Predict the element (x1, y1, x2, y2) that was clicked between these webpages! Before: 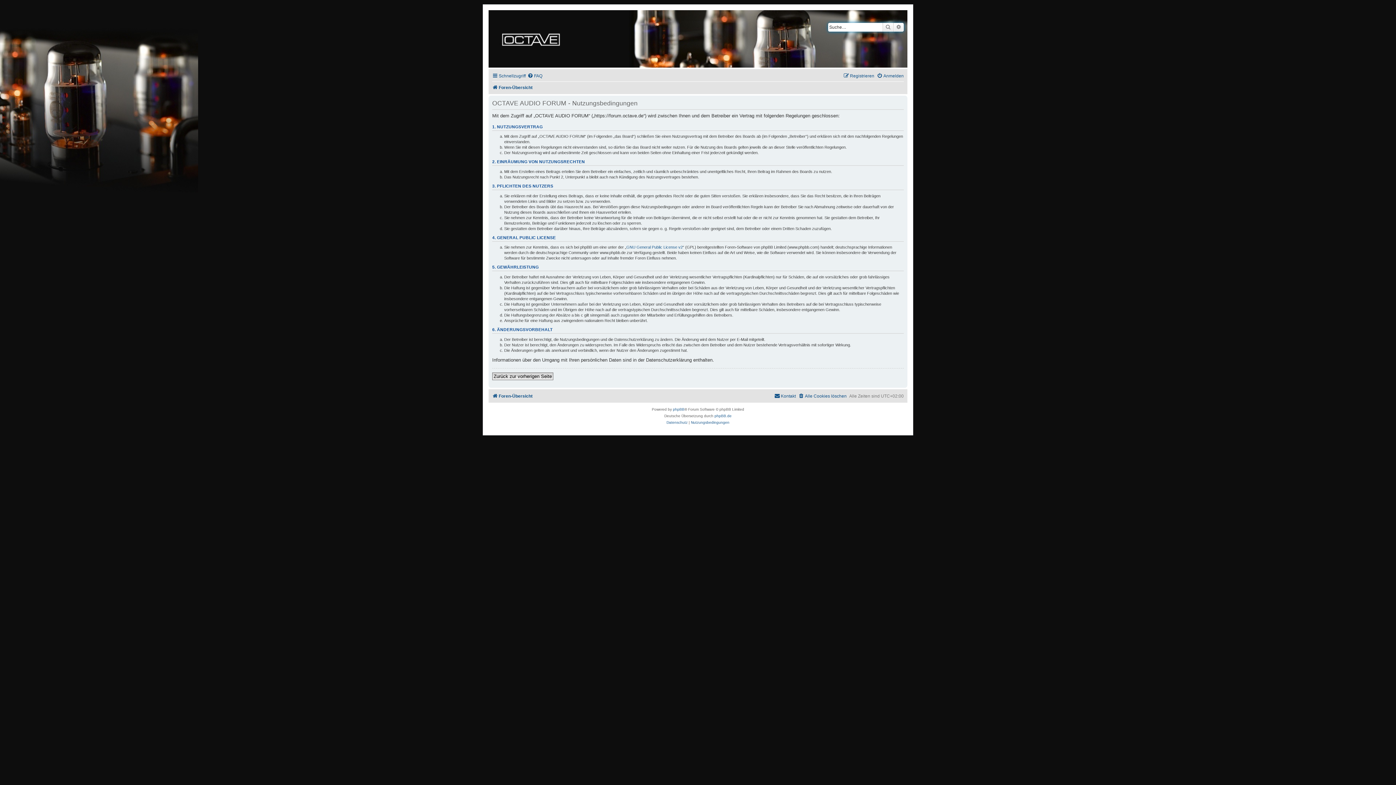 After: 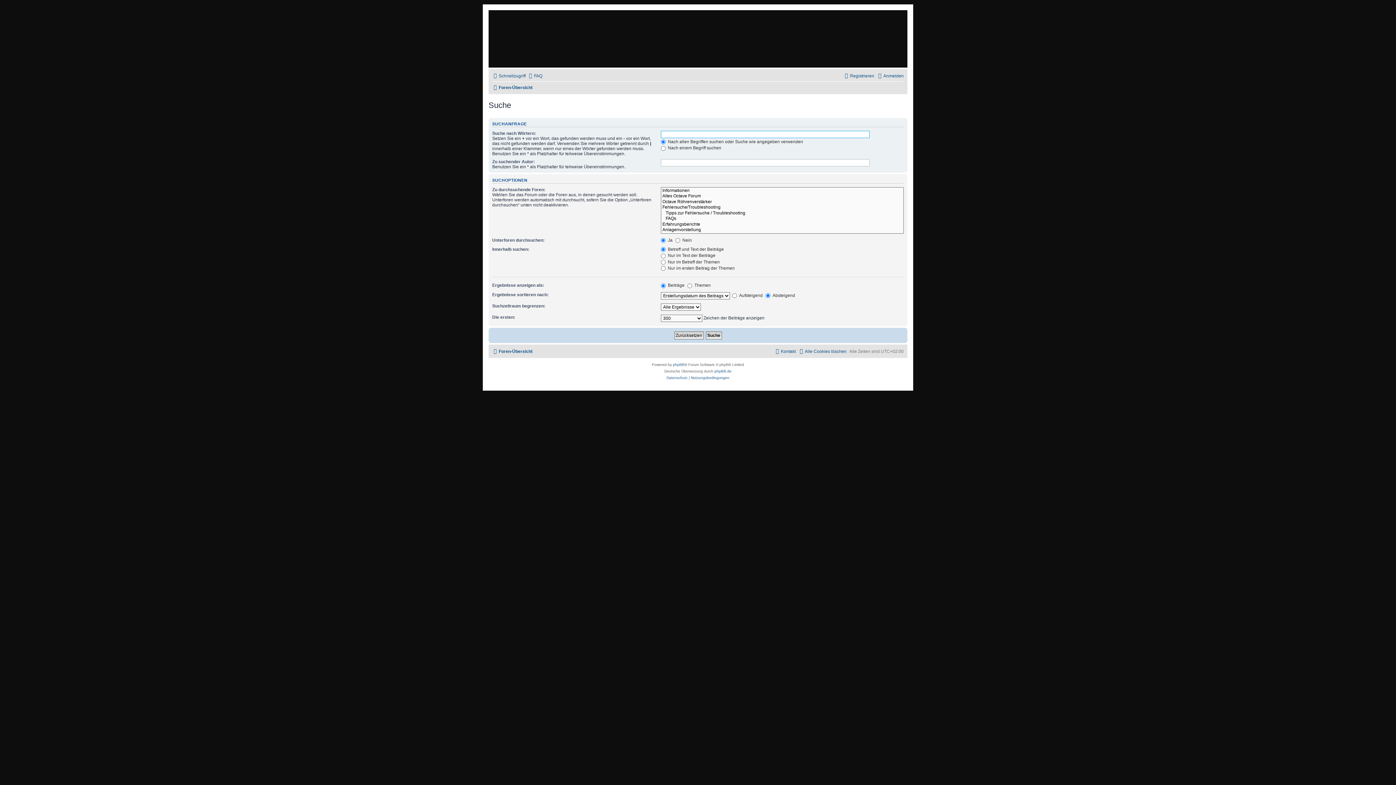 Action: label: Suche bbox: (882, 22, 893, 31)